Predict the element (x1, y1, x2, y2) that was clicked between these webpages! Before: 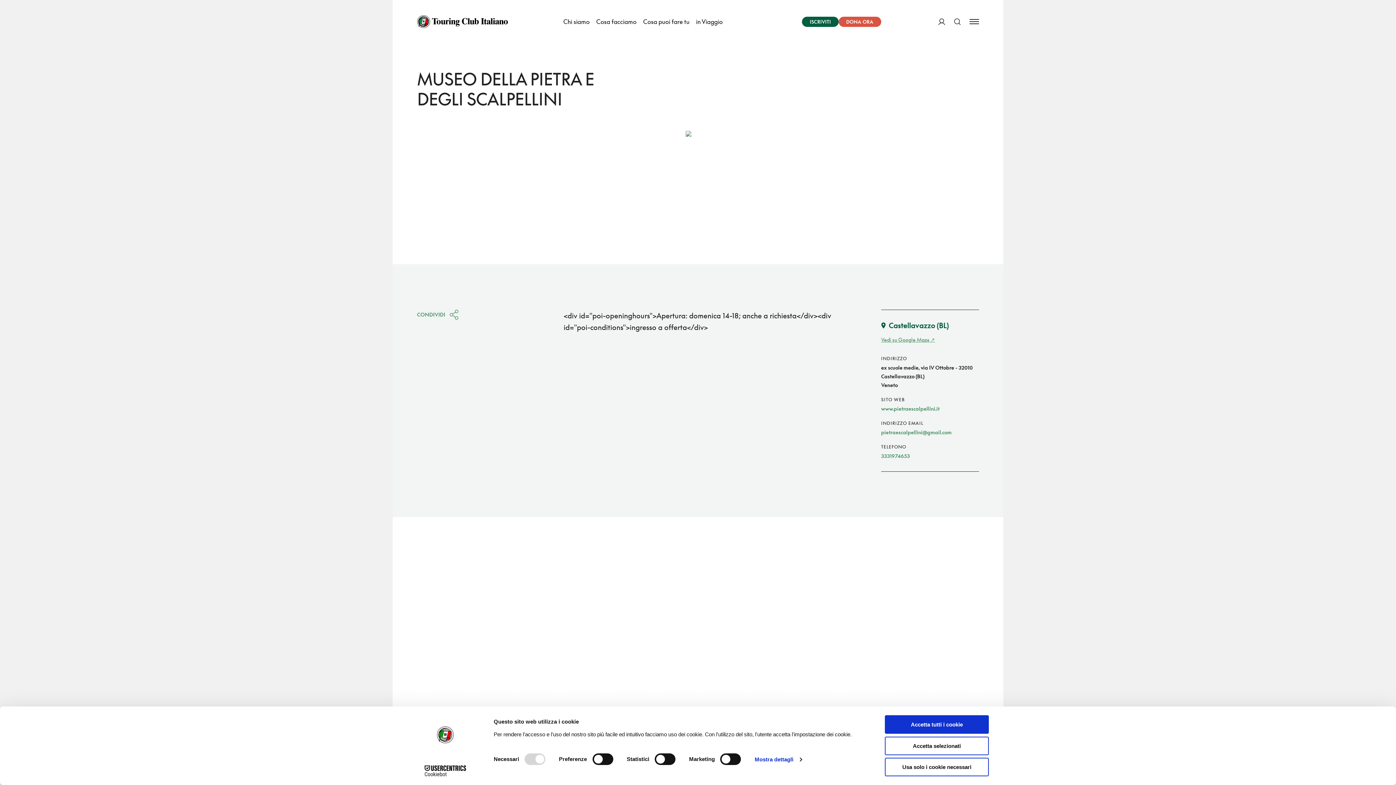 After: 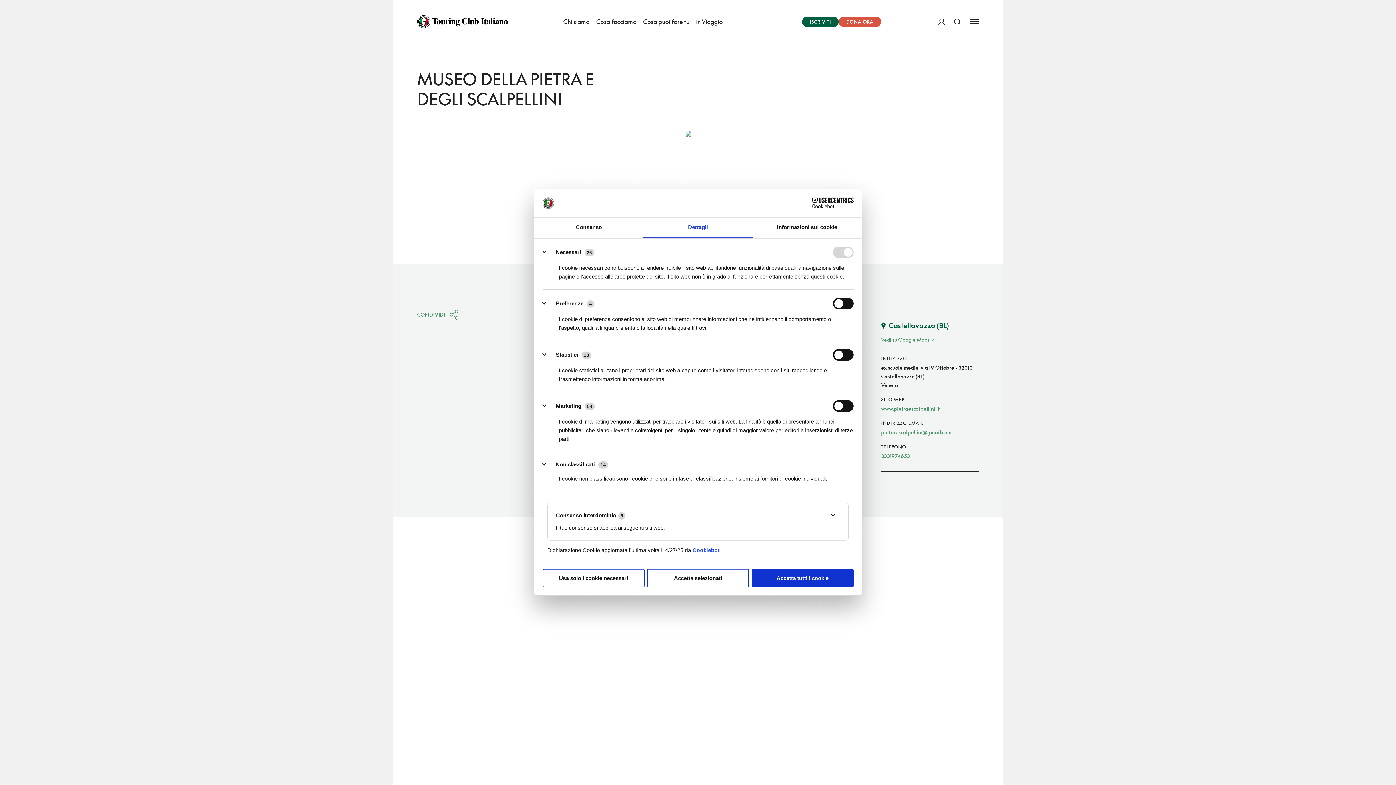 Action: bbox: (754, 754, 802, 765) label: Mostra dettagli